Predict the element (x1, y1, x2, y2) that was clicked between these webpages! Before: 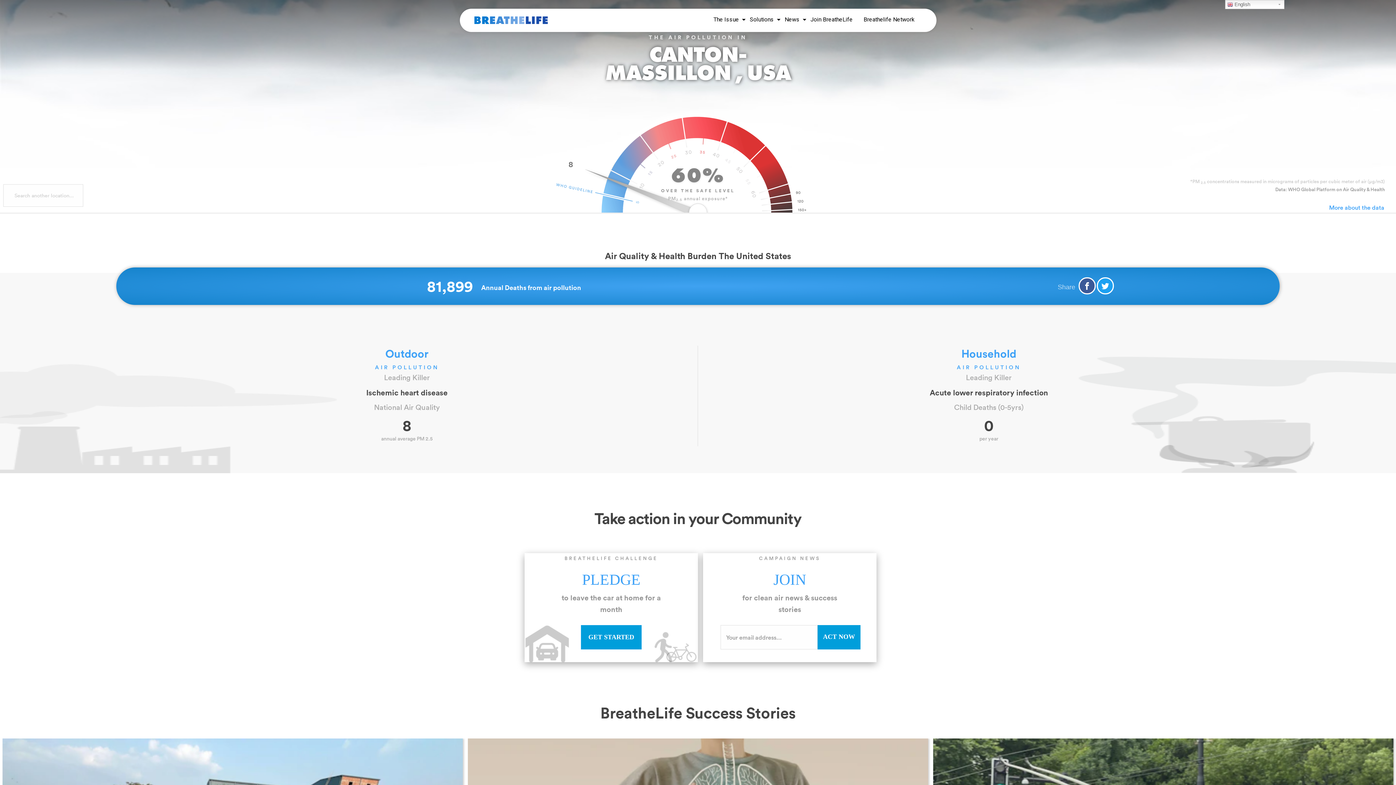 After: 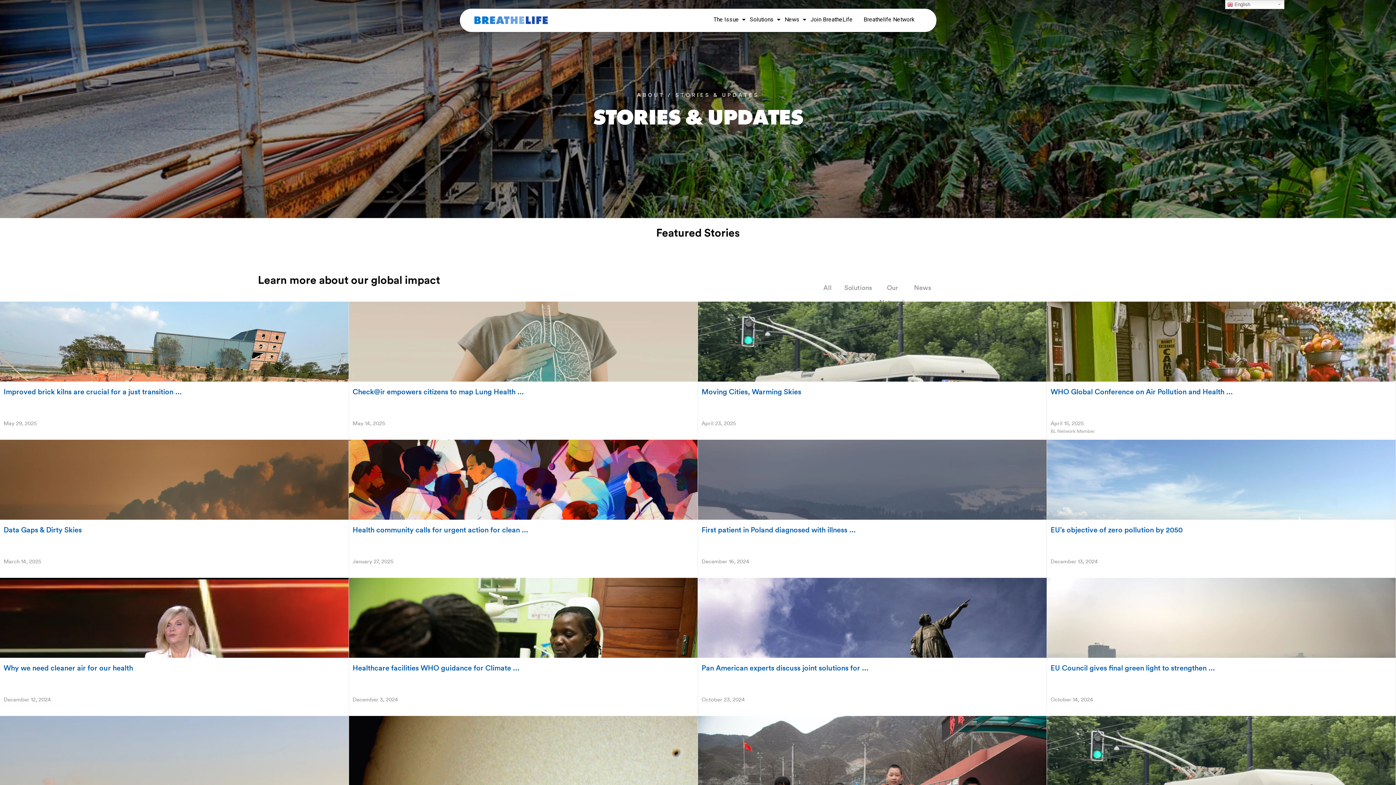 Action: label: News bbox: (781, 8, 807, 32)